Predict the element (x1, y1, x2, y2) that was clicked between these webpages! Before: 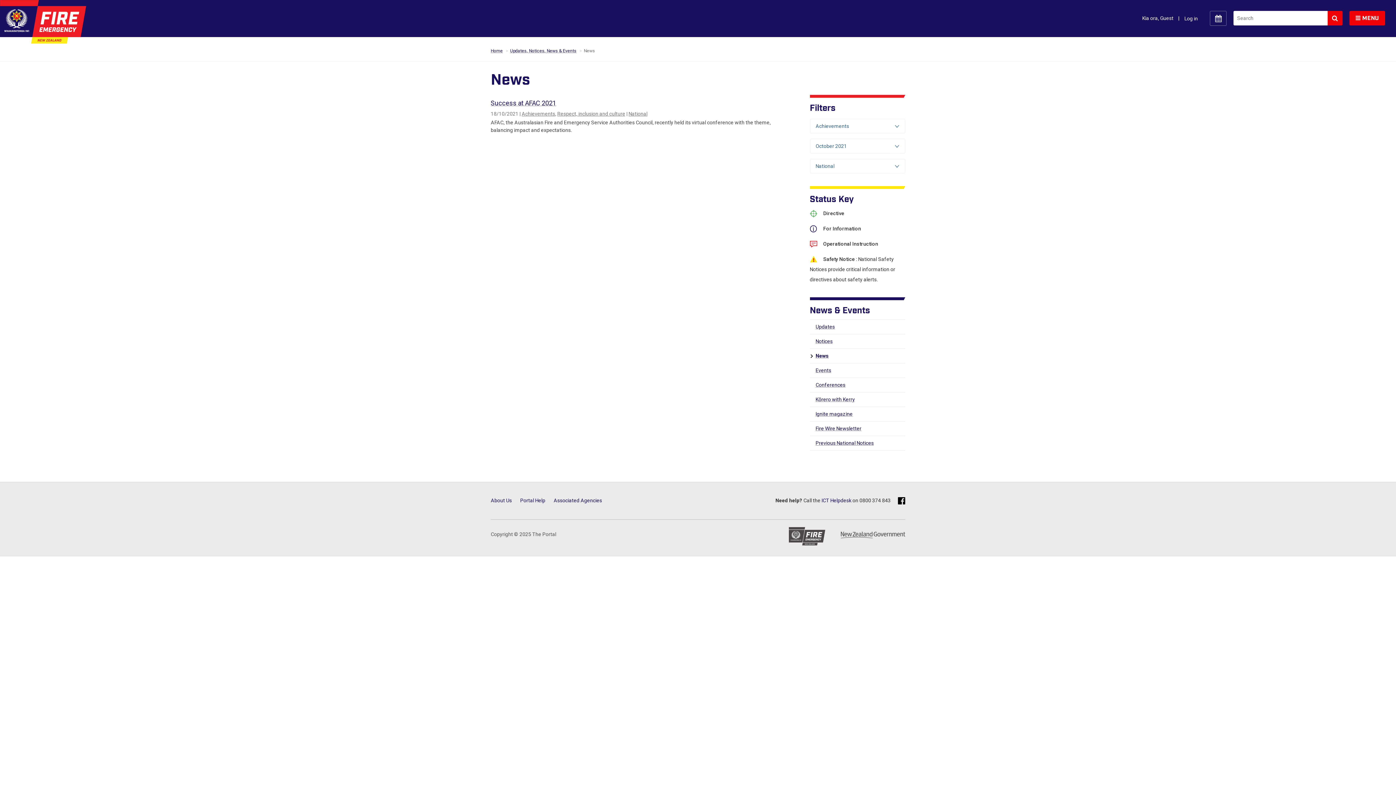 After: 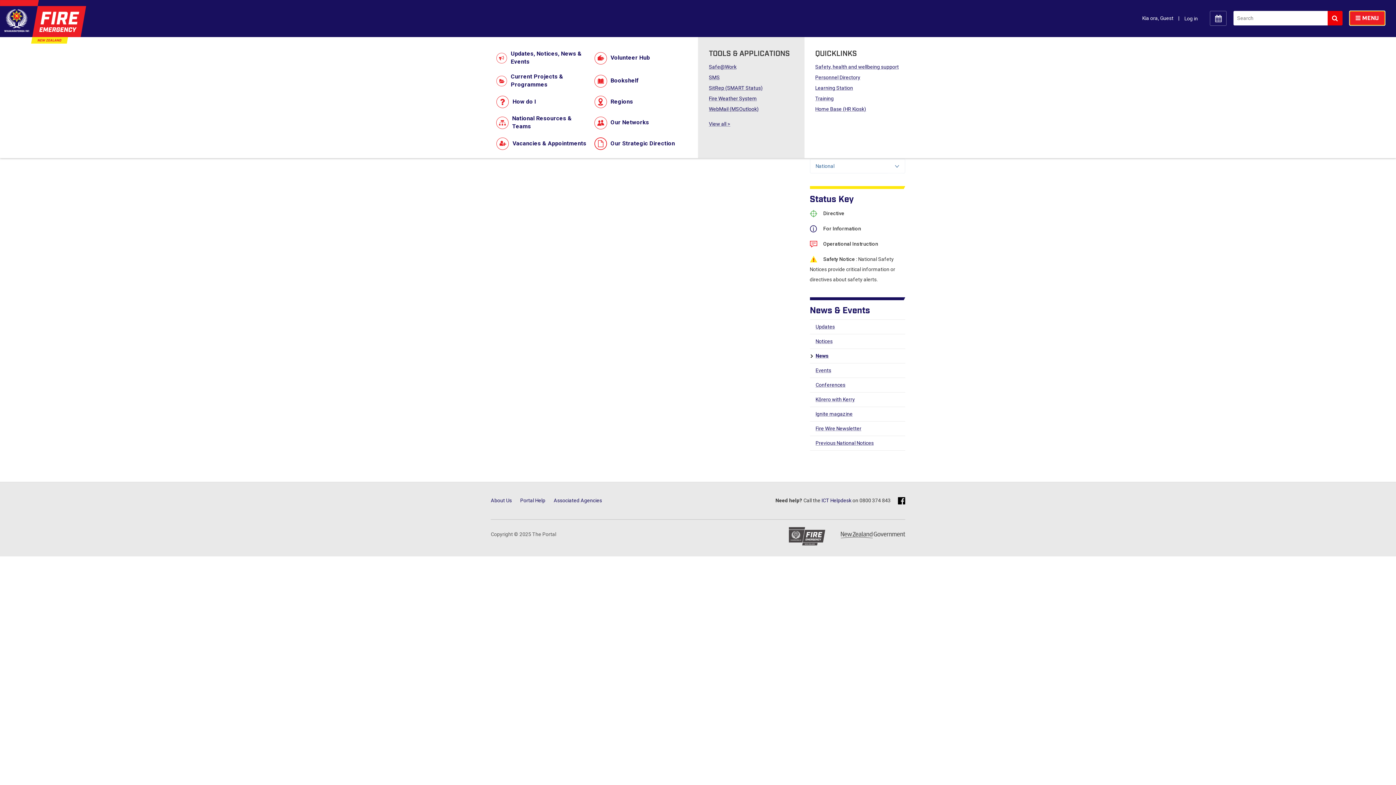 Action: bbox: (1349, 10, 1385, 25) label: Toggle navigation
 MENU